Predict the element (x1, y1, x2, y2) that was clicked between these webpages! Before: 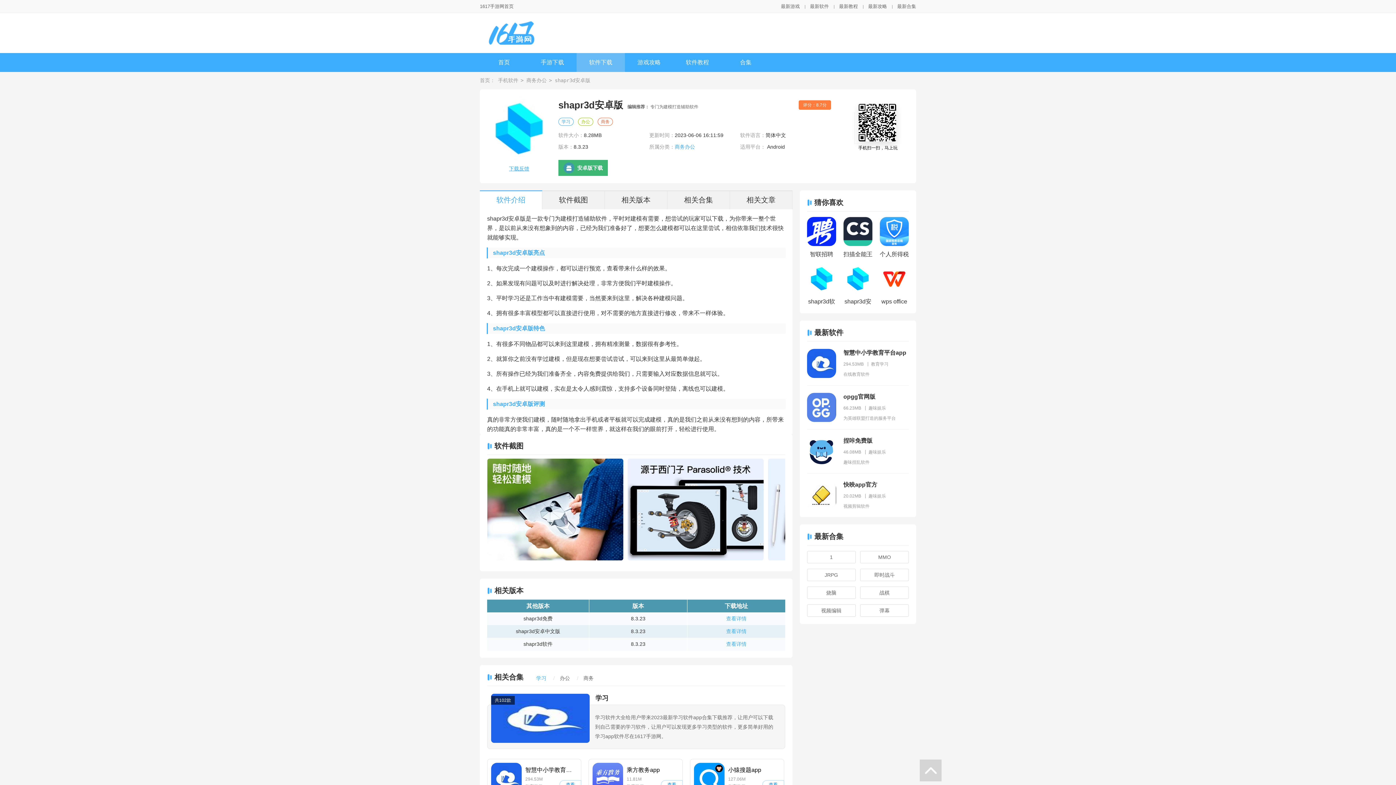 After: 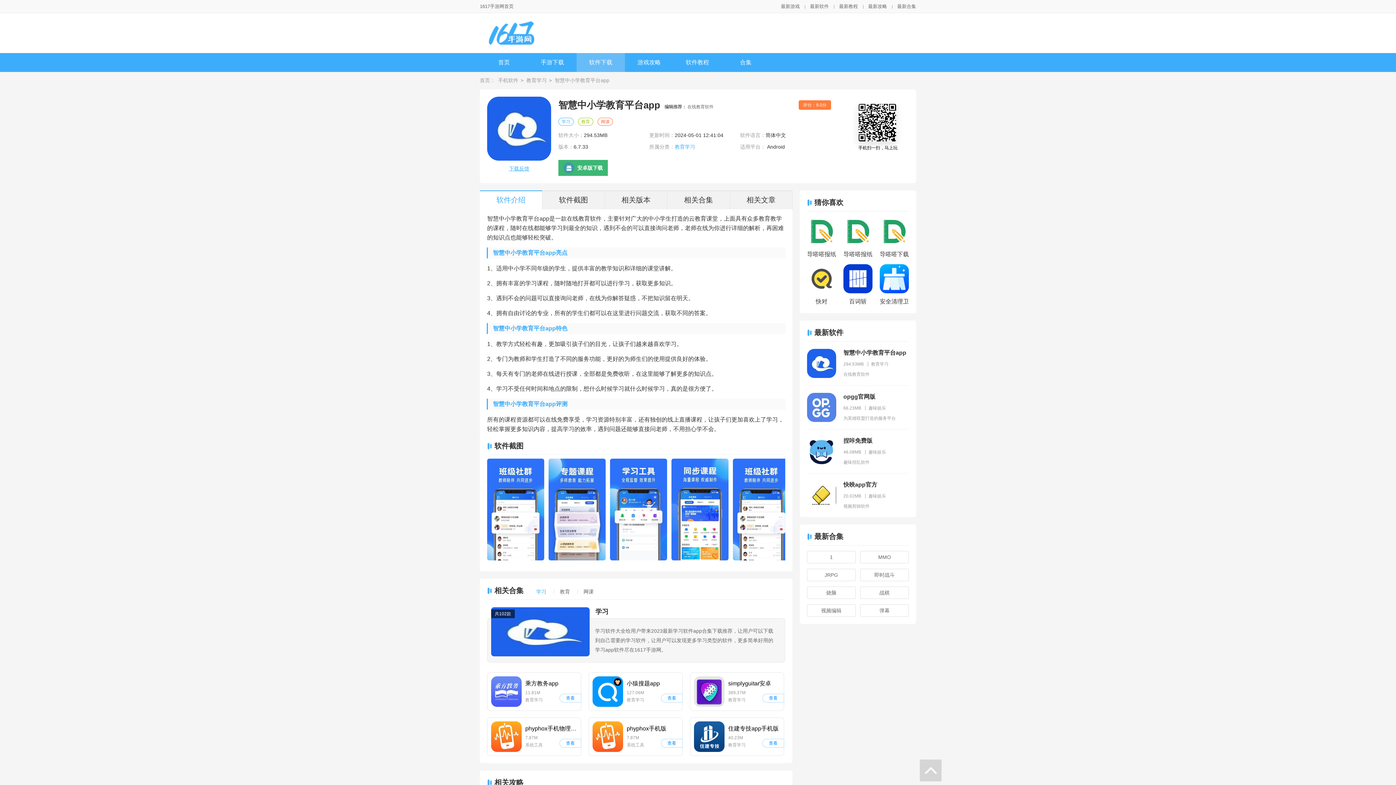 Action: label: 智慧中小学教育平台app bbox: (843, 349, 909, 357)